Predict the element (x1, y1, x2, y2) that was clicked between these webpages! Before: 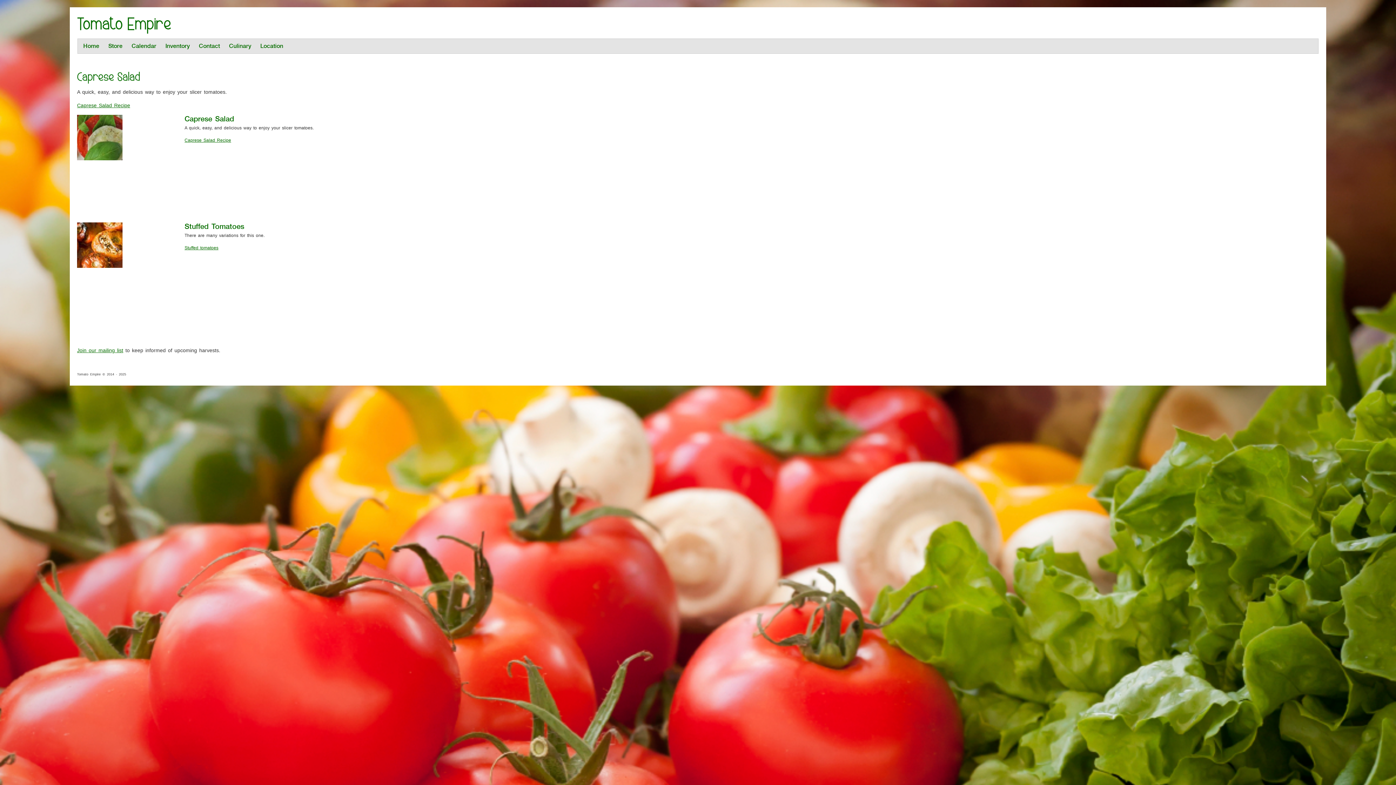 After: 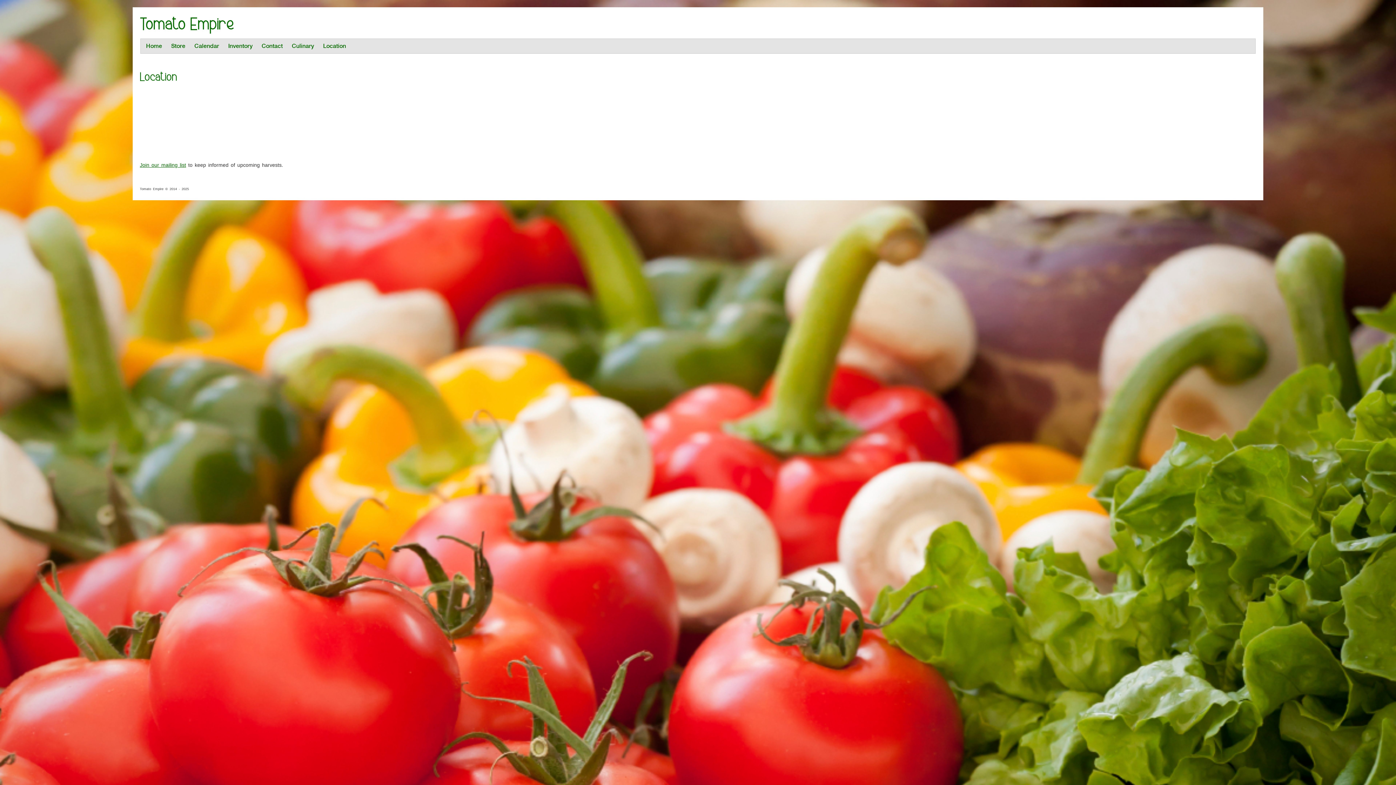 Action: label: Location bbox: (260, 42, 283, 49)